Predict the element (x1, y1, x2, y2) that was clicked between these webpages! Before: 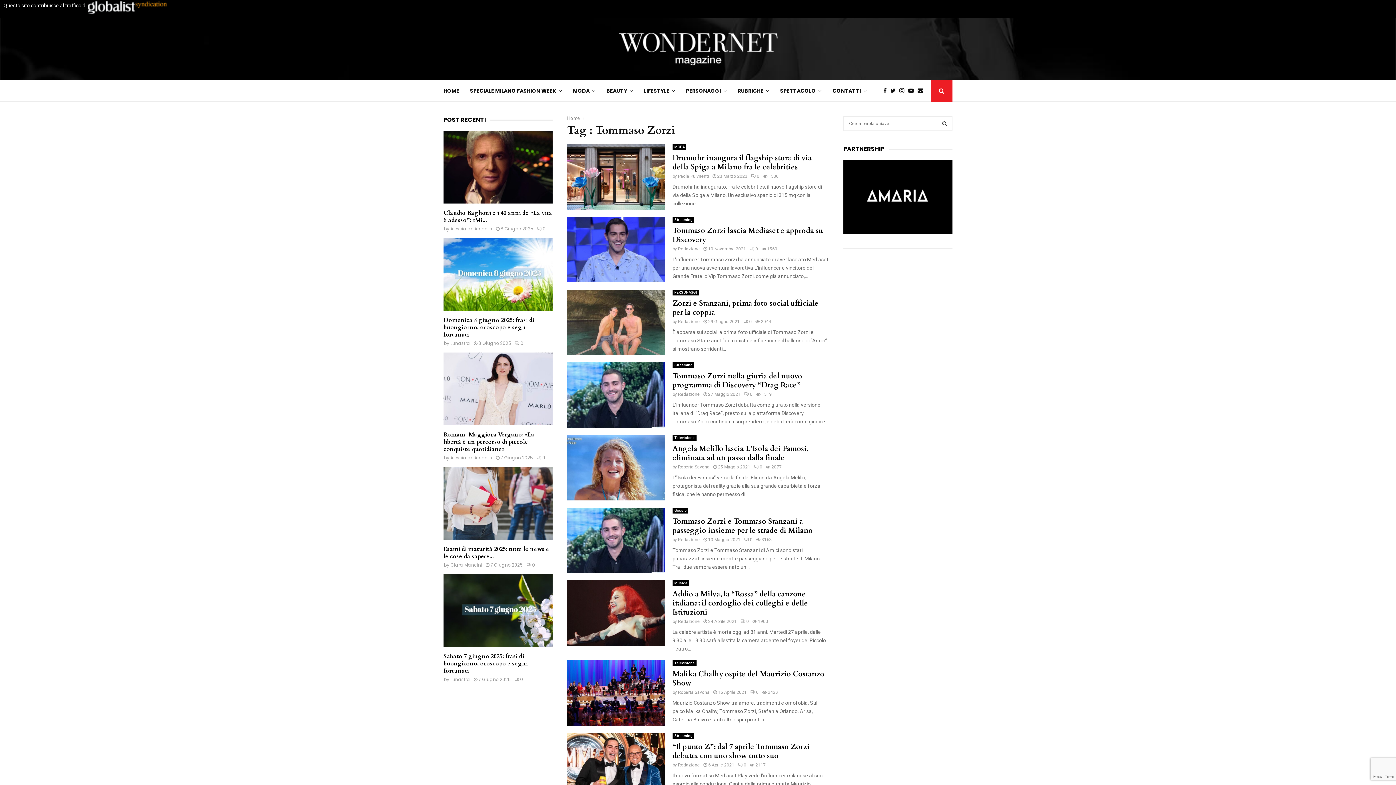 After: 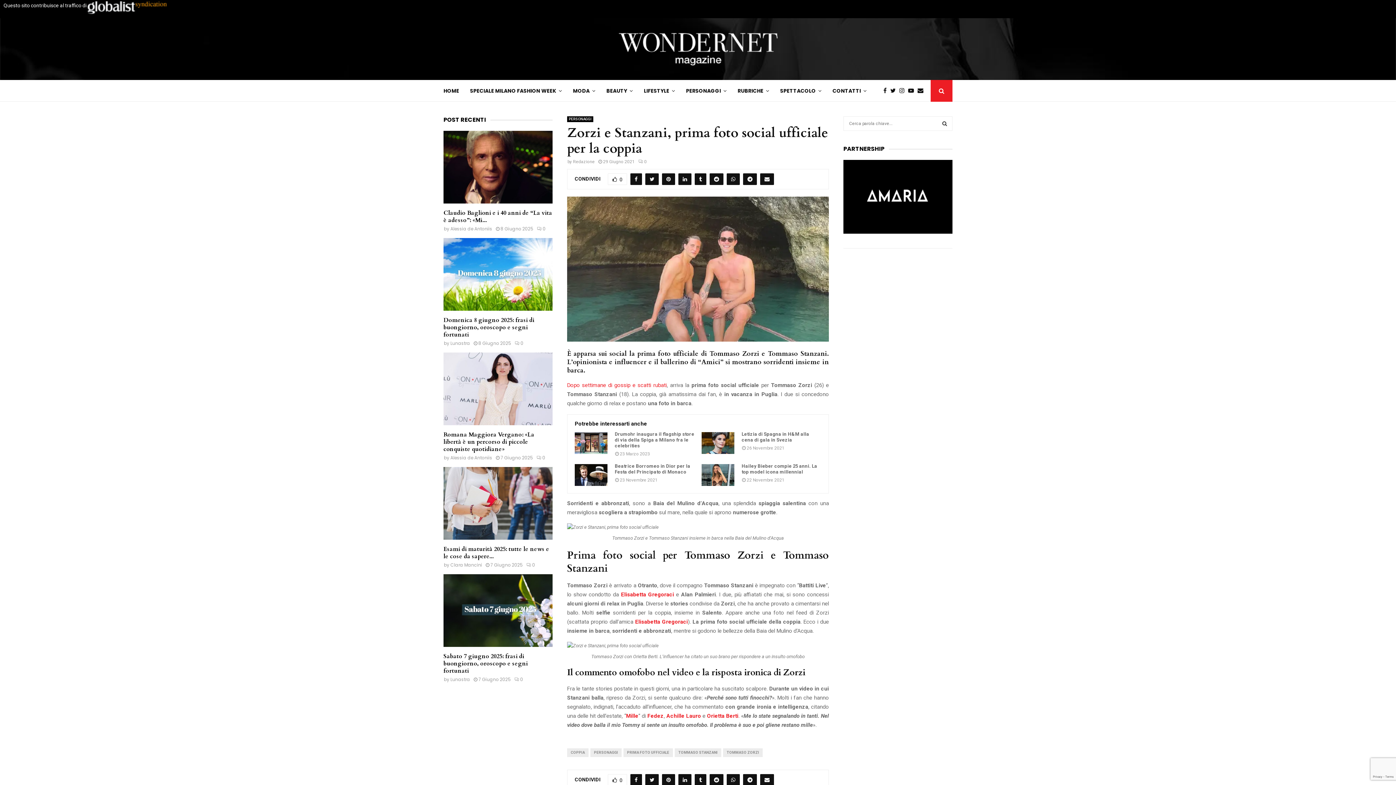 Action: label: 29 Giugno 2021 bbox: (708, 319, 740, 324)